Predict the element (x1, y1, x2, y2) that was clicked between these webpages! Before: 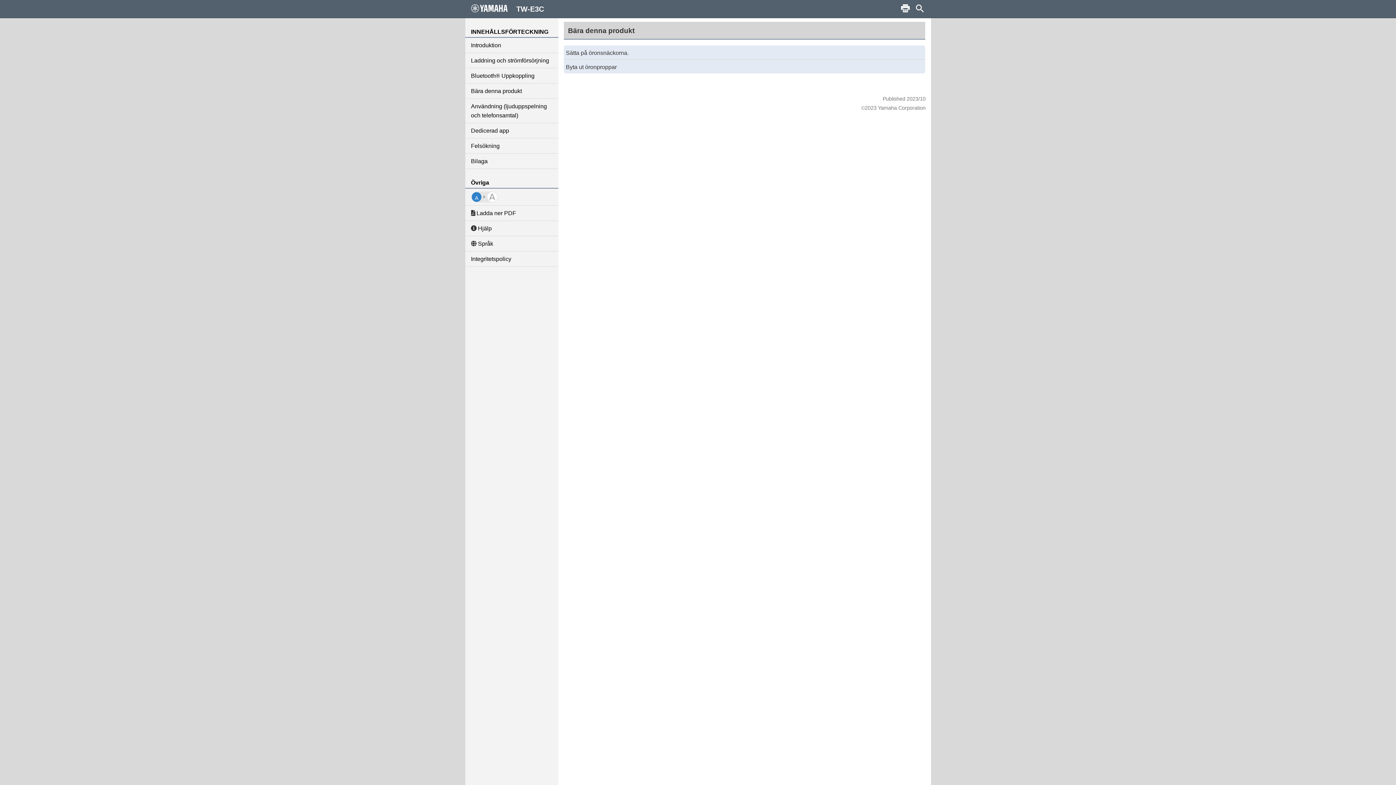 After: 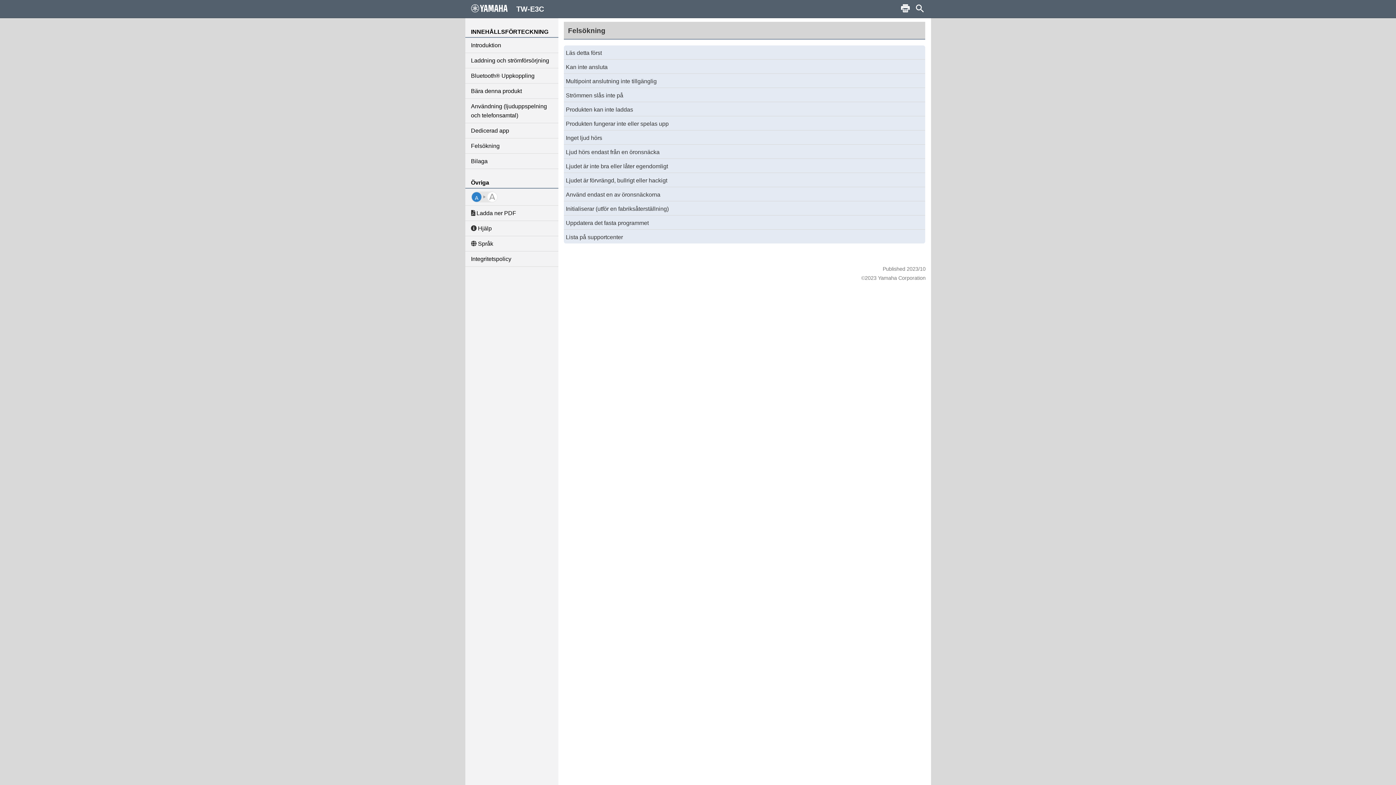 Action: bbox: (465, 138, 558, 153) label: Felsökning